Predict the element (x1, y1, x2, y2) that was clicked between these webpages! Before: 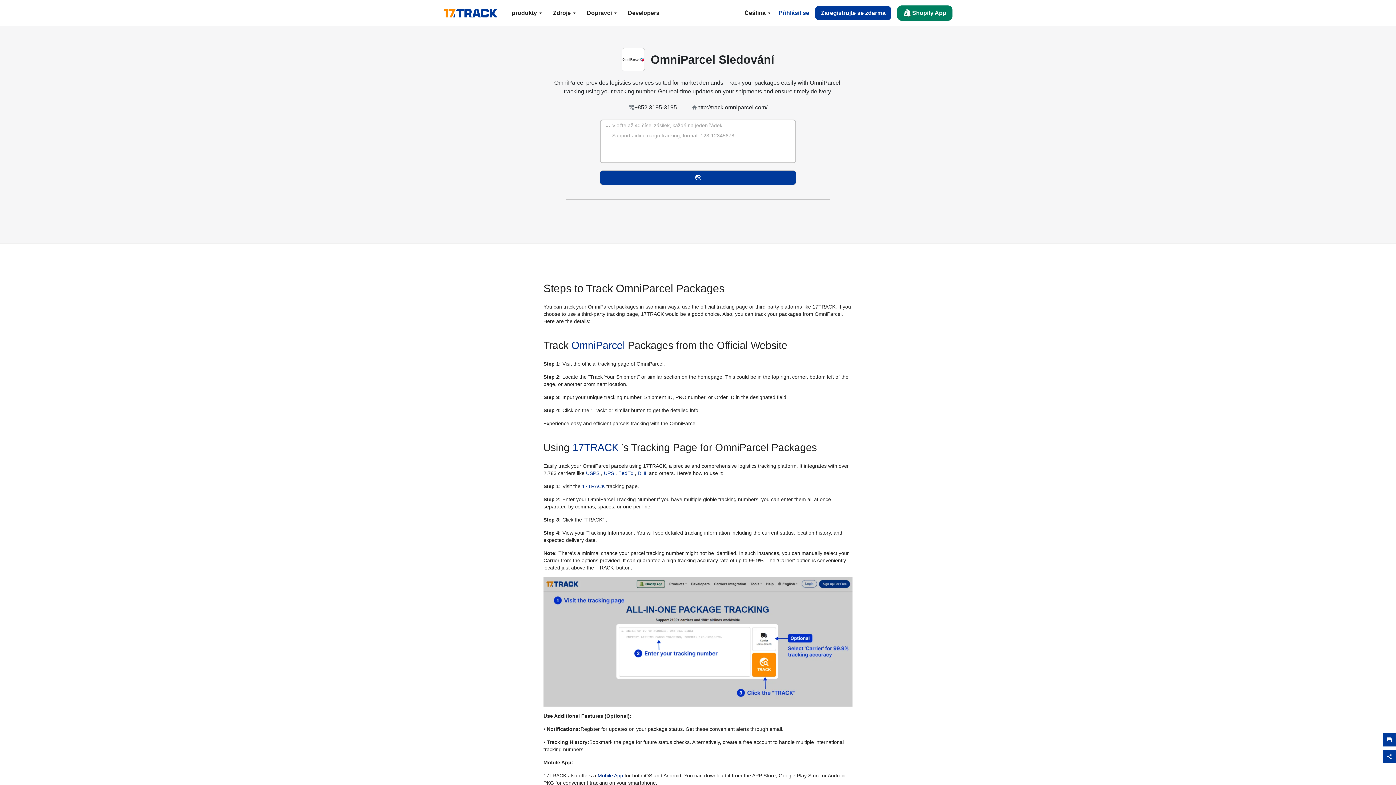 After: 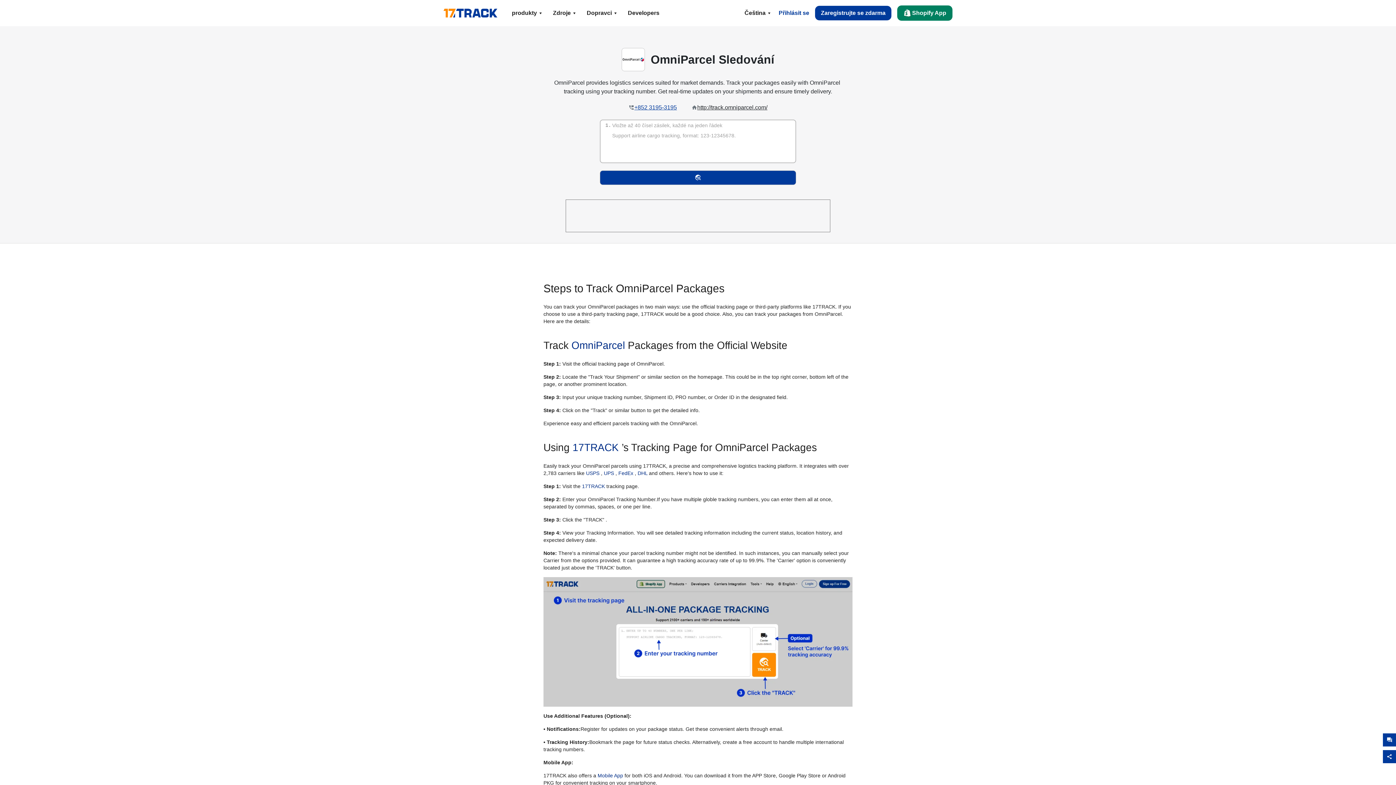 Action: bbox: (634, 103, 677, 112) label: +852 3195-3195